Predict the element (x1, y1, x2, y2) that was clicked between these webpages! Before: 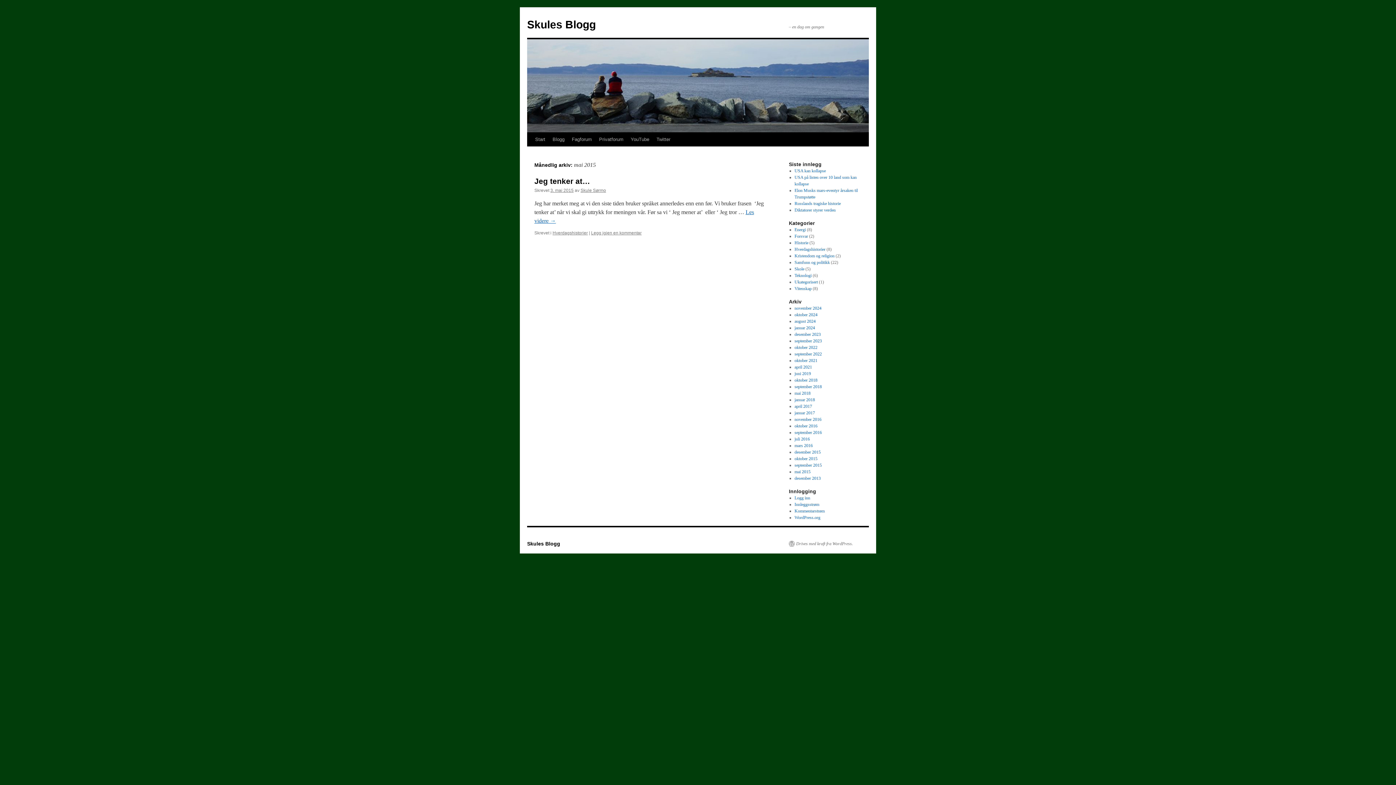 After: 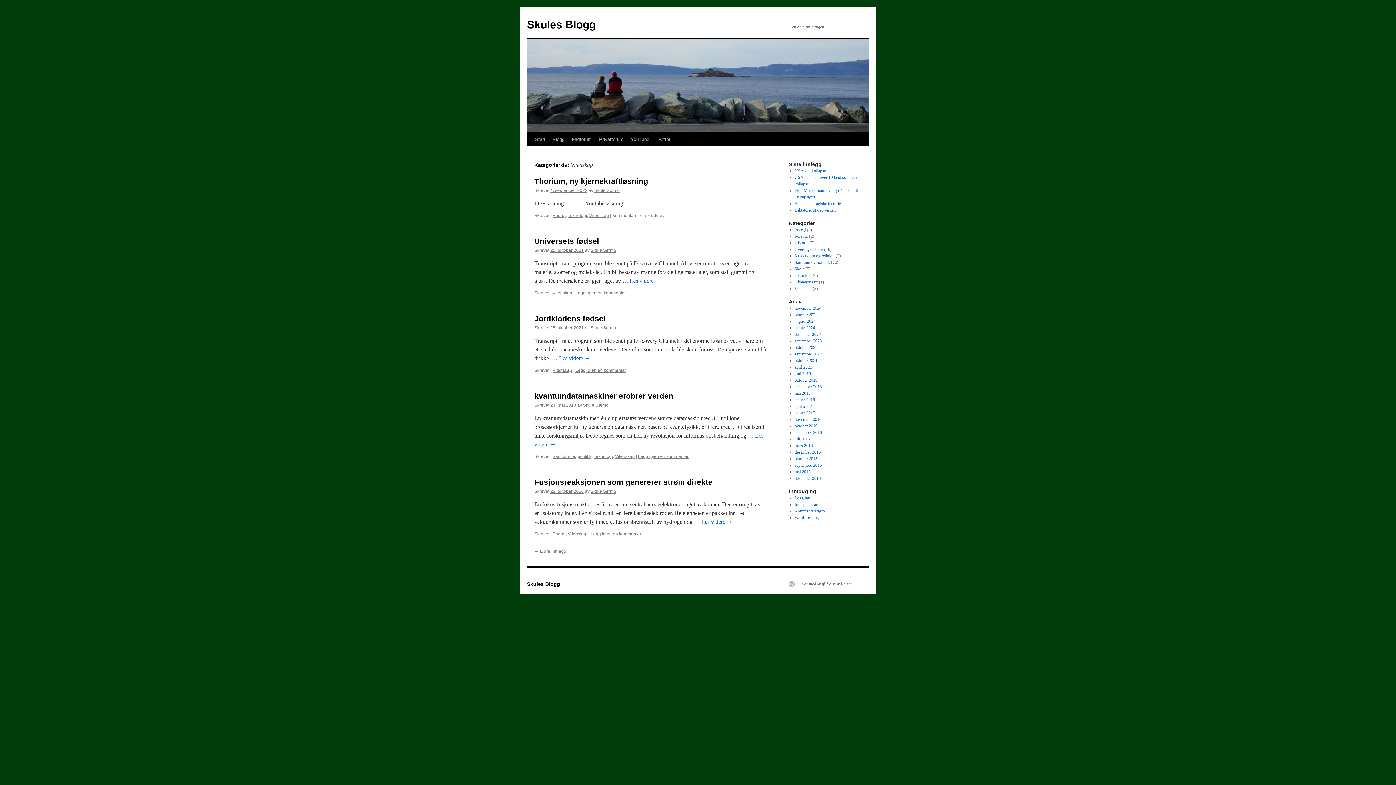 Action: bbox: (794, 286, 811, 291) label: Vitenskap